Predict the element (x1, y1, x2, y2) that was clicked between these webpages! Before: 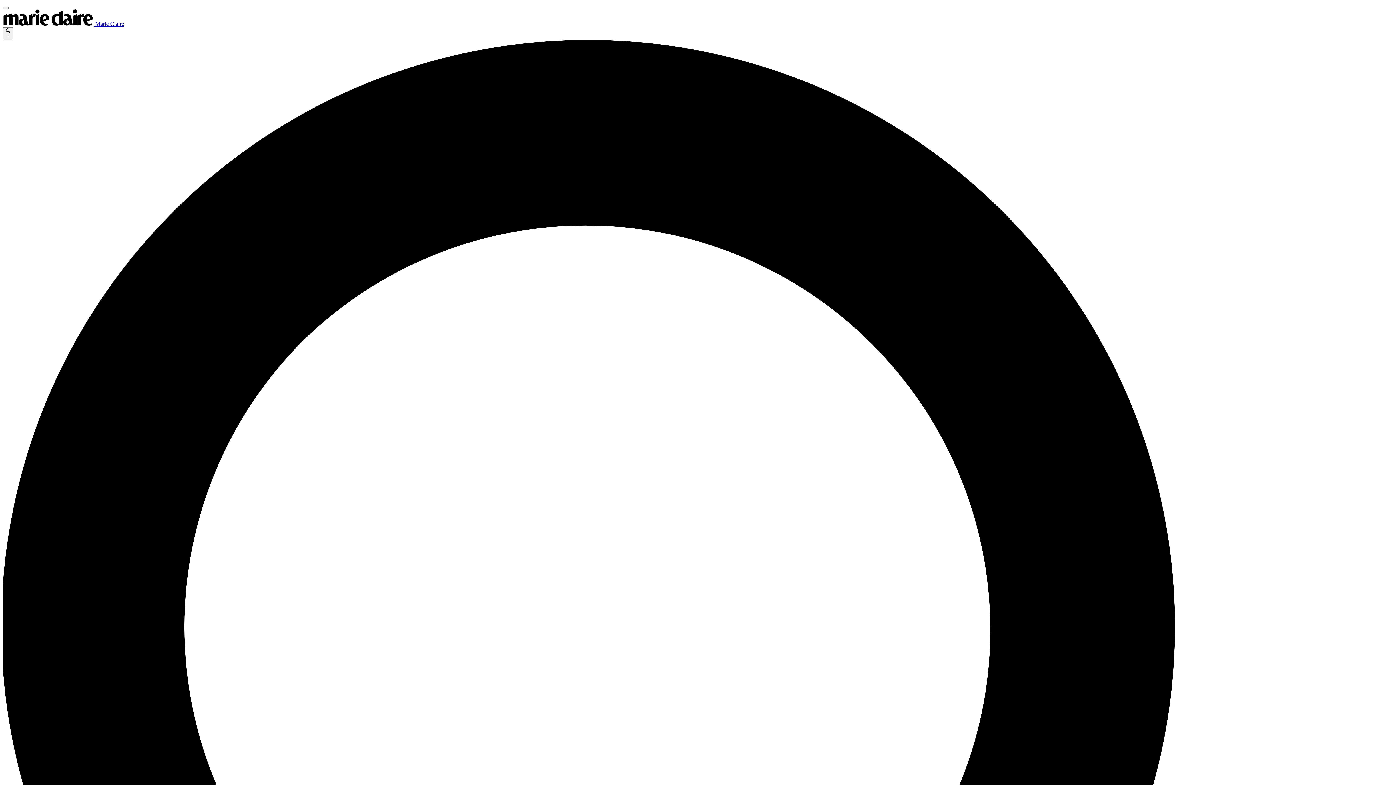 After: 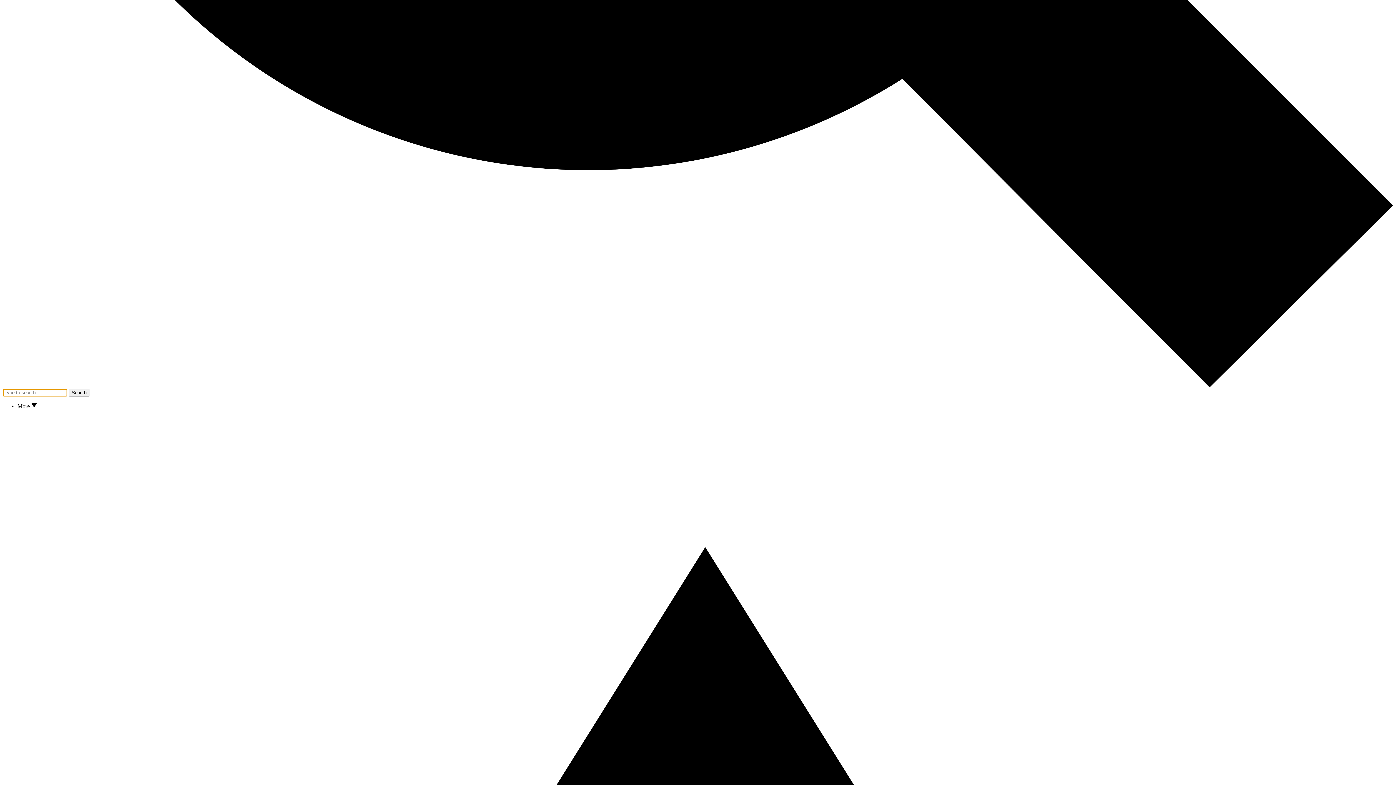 Action: label:  × bbox: (2, 27, 13, 40)